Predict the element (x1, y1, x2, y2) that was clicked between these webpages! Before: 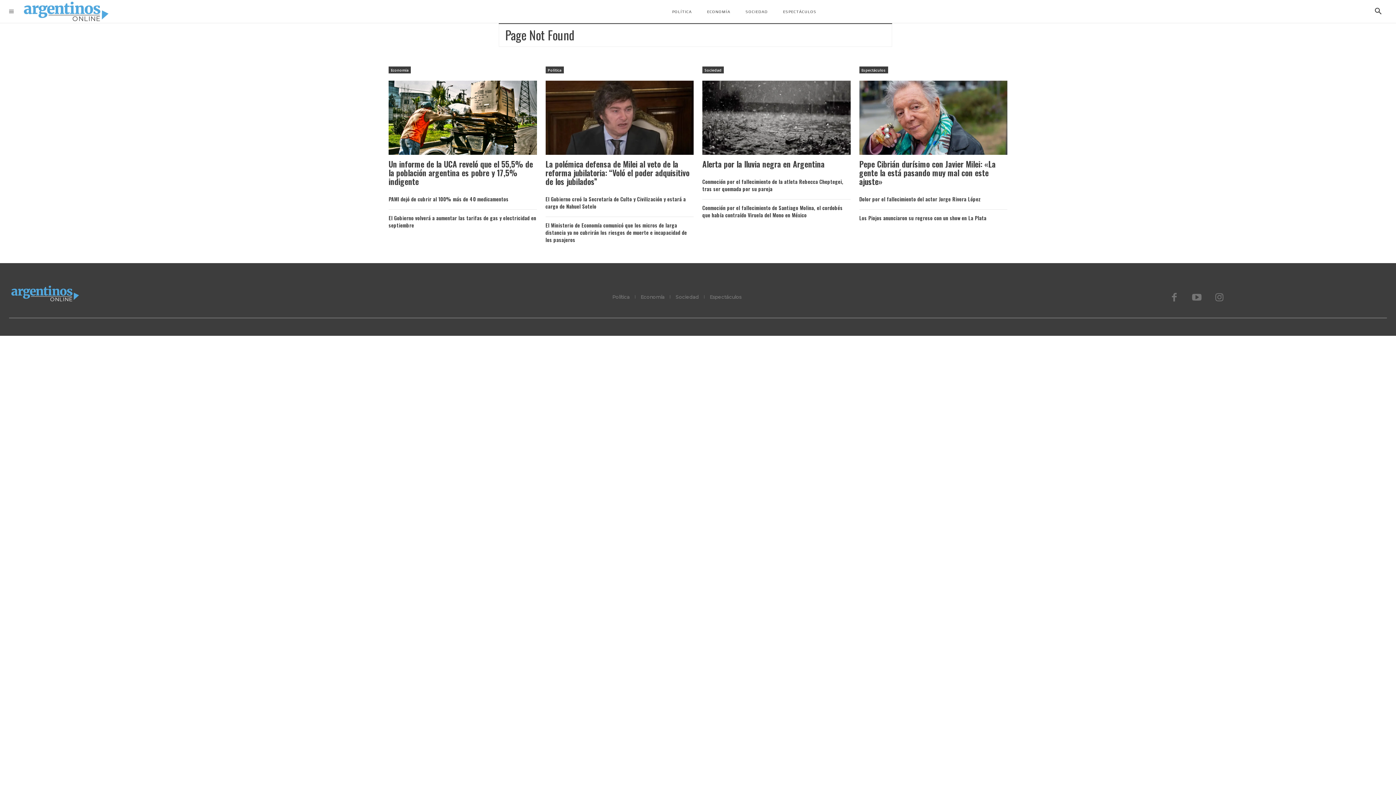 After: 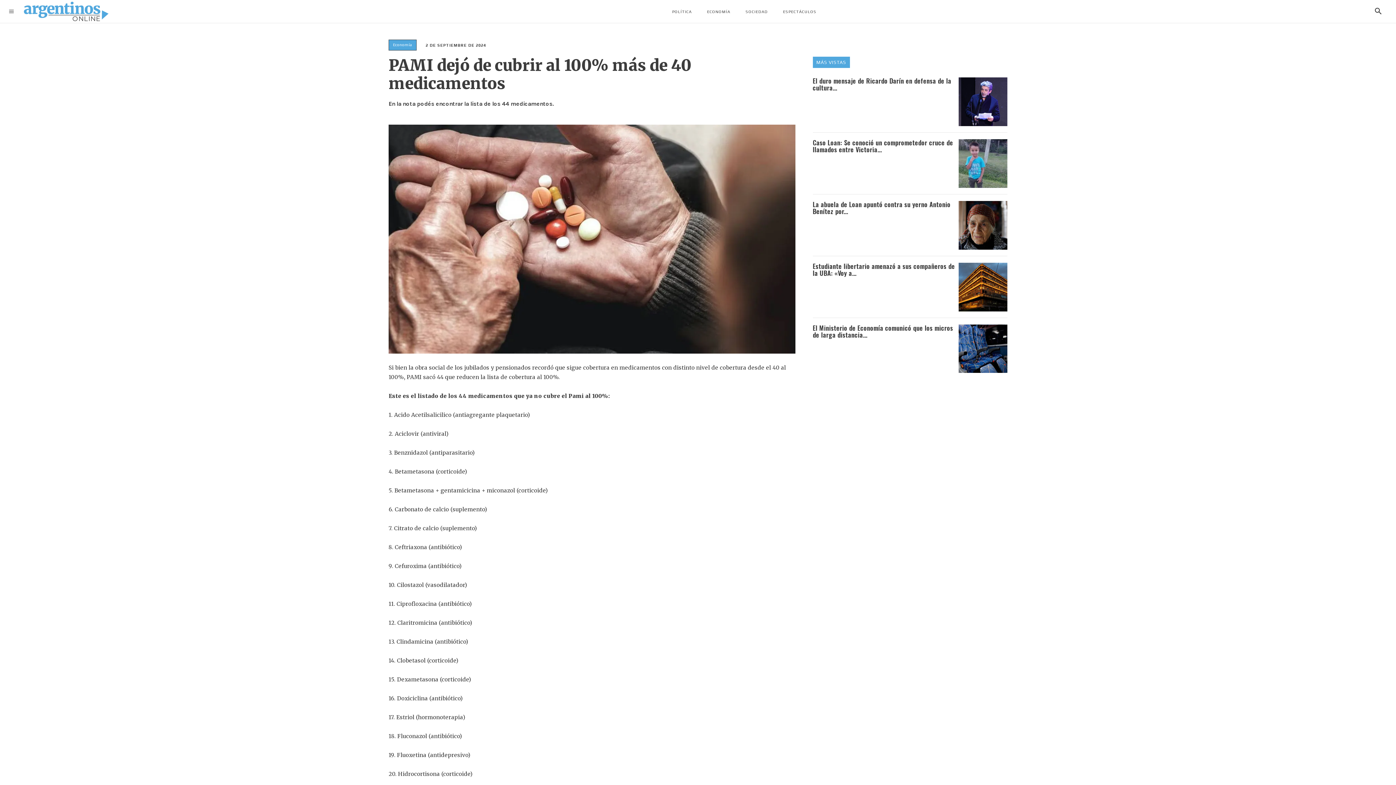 Action: label: PAMI dejó de cubrir al 100% más de 40 medicamentos bbox: (388, 195, 508, 202)